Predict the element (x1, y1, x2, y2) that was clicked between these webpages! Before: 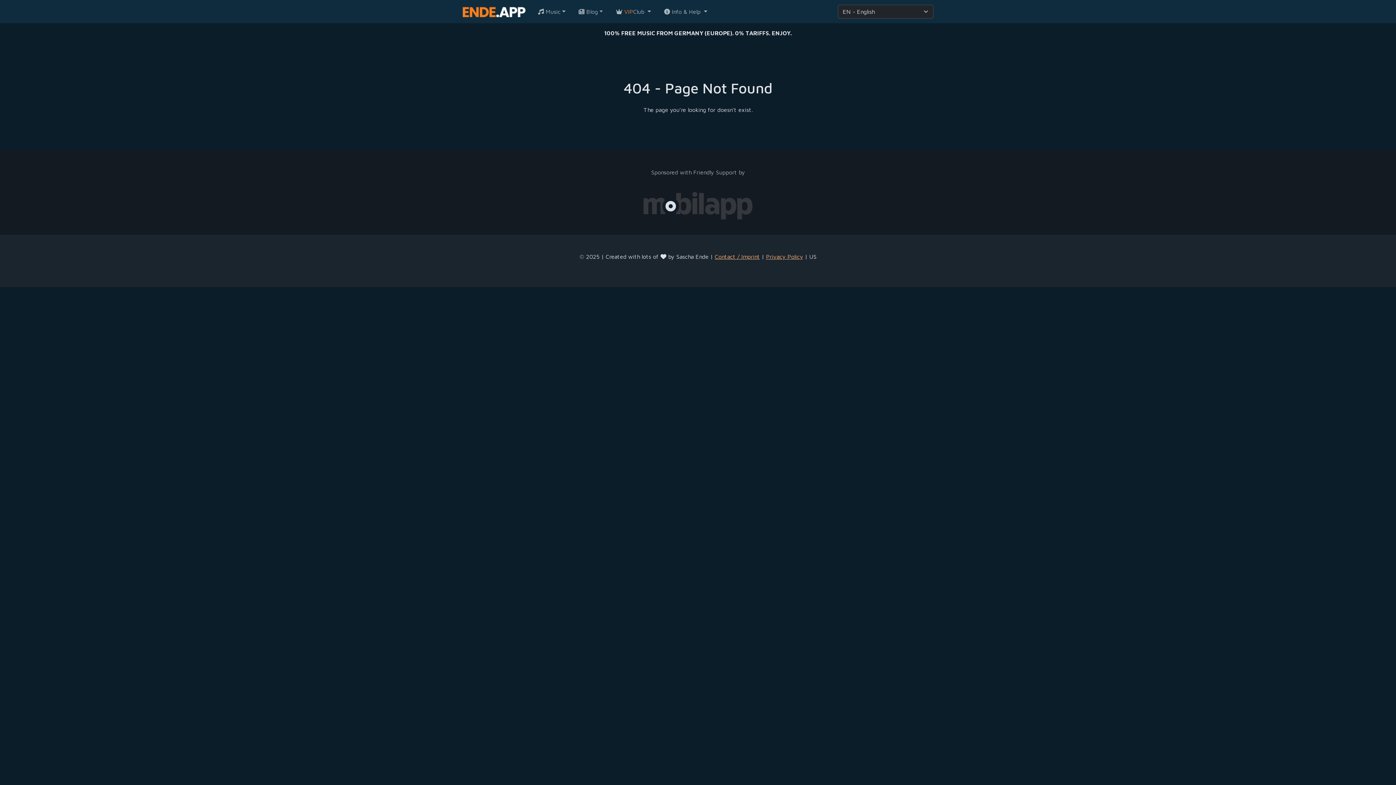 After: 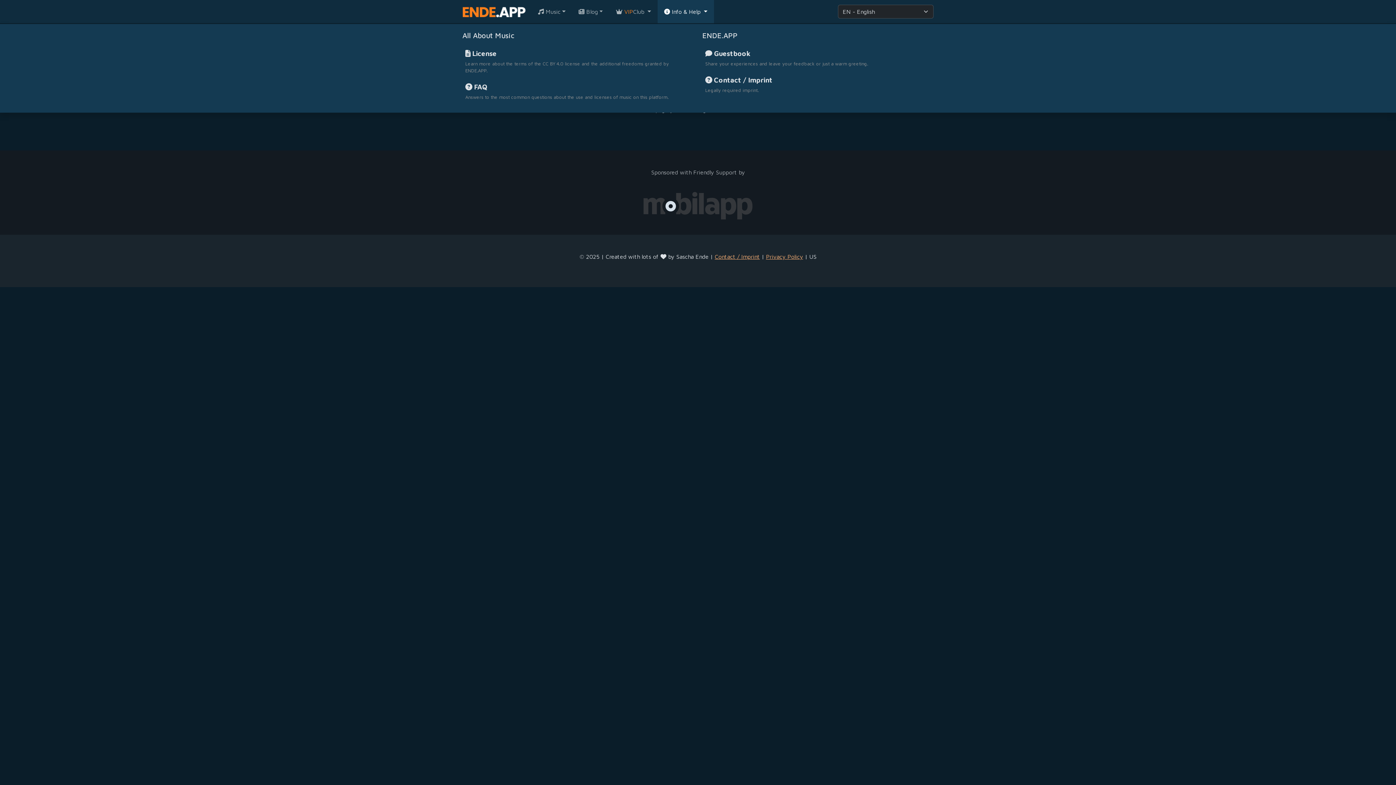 Action: label:  Info & Help  bbox: (661, 0, 710, 23)